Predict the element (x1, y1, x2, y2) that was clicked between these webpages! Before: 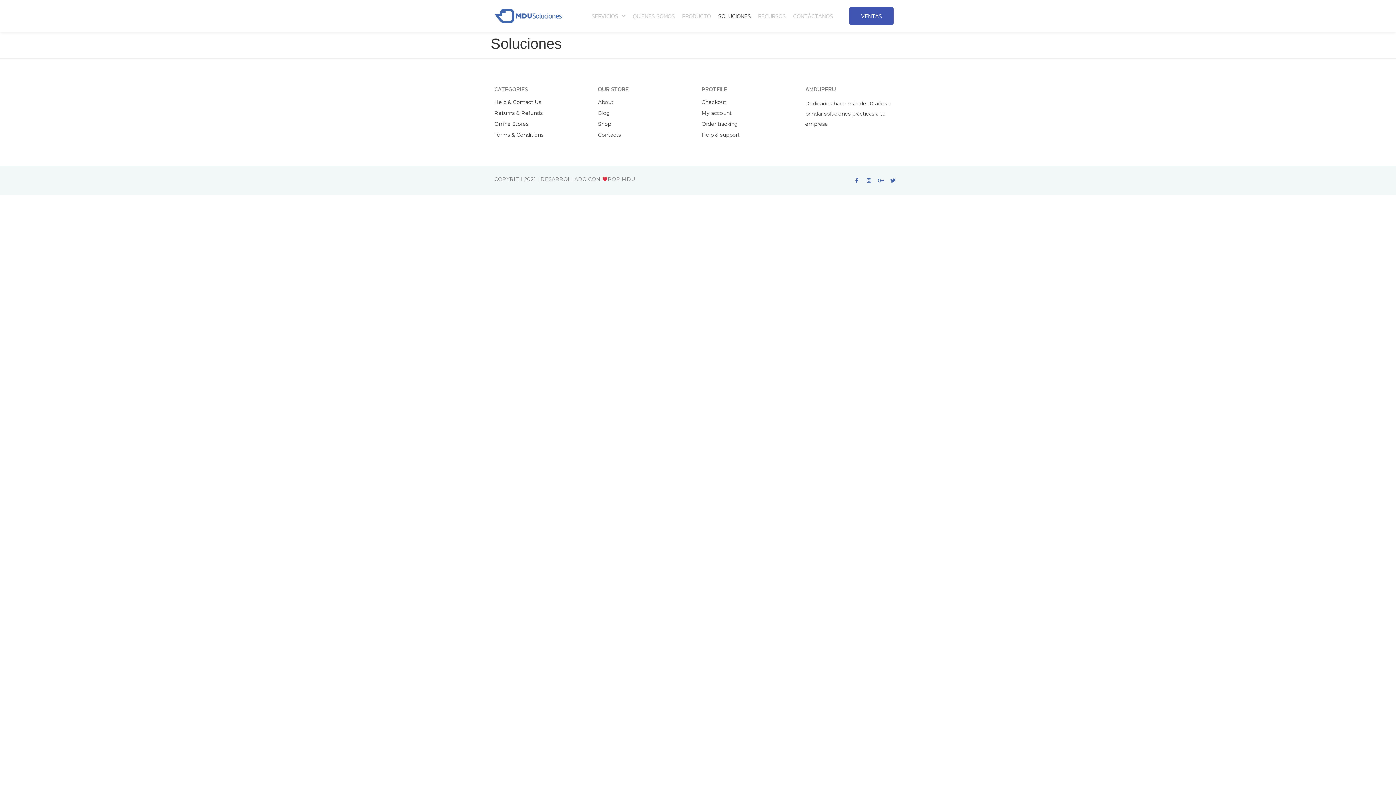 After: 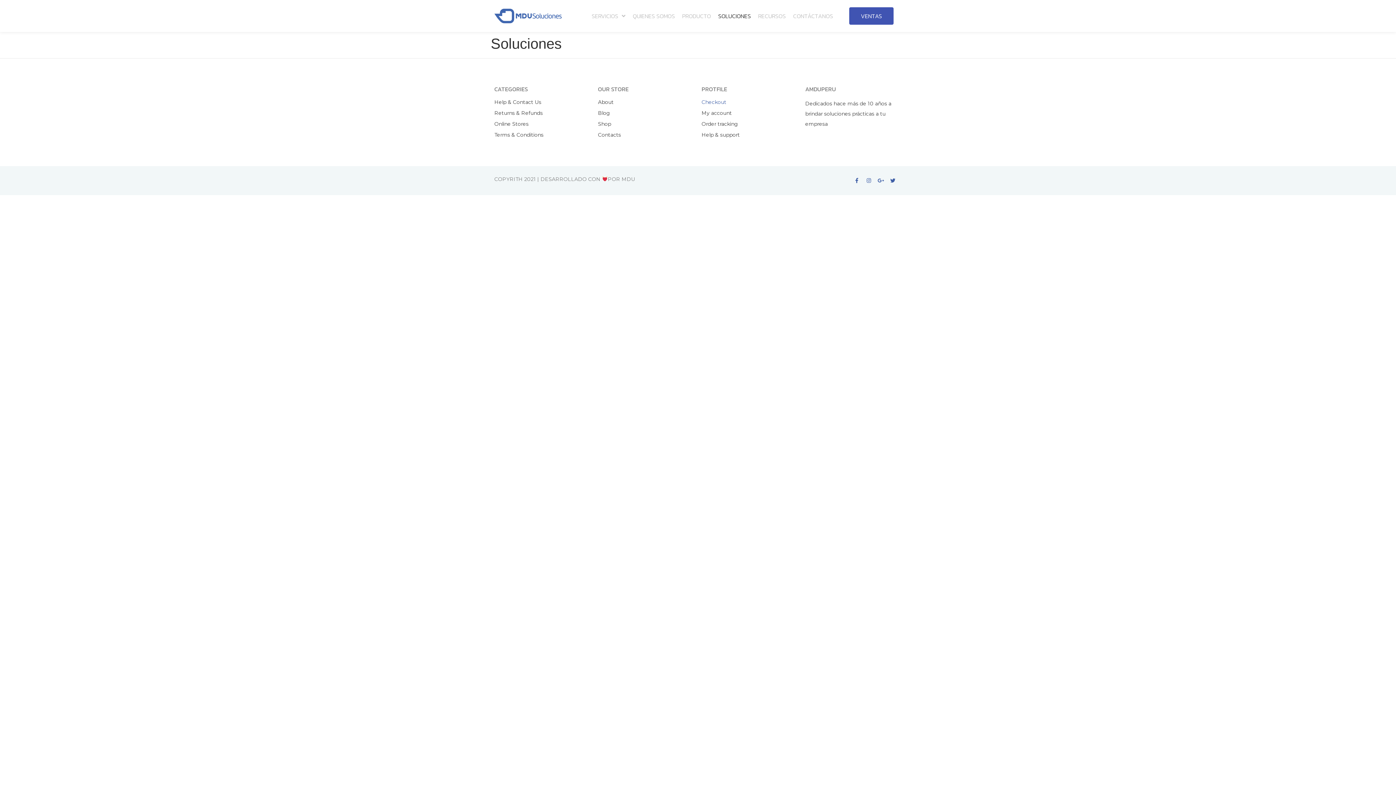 Action: label: Checkout bbox: (701, 98, 798, 106)